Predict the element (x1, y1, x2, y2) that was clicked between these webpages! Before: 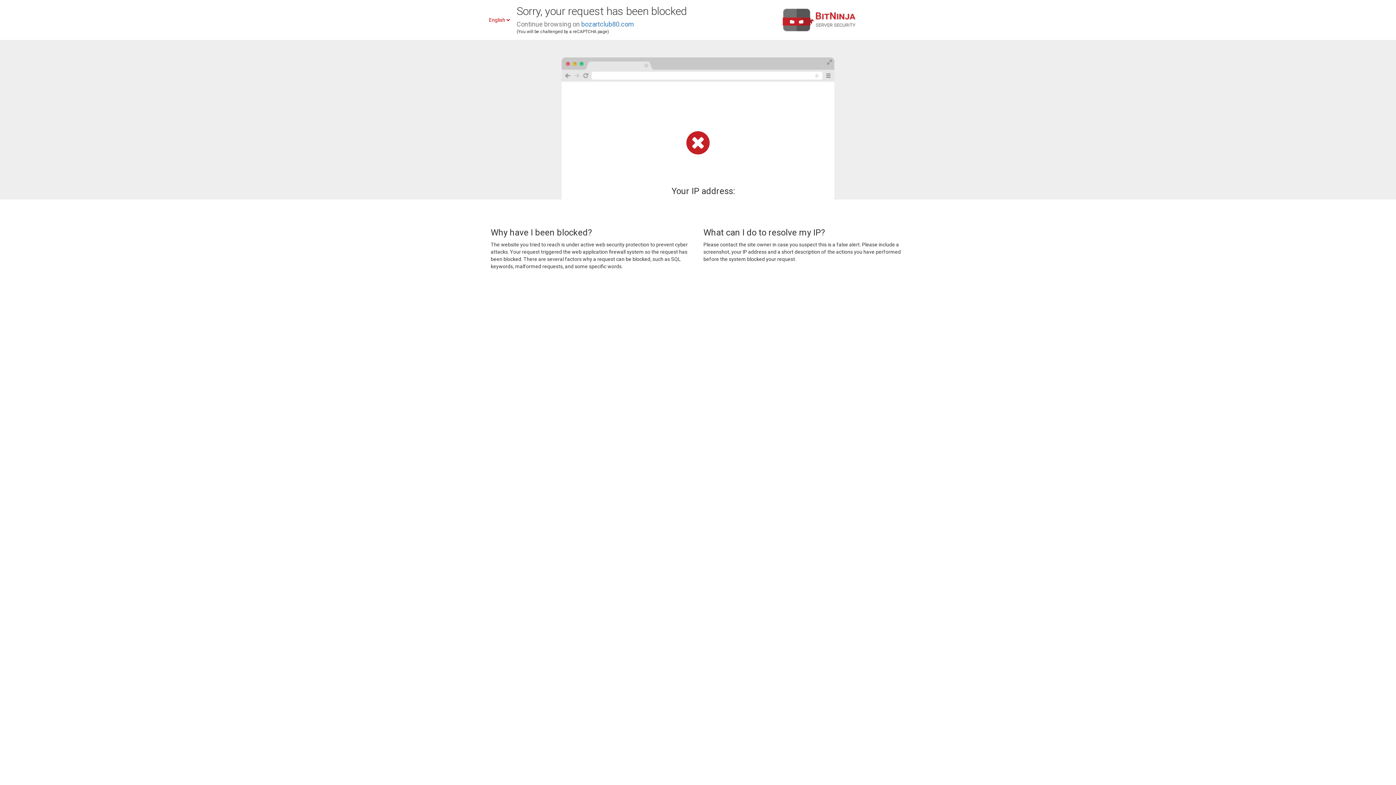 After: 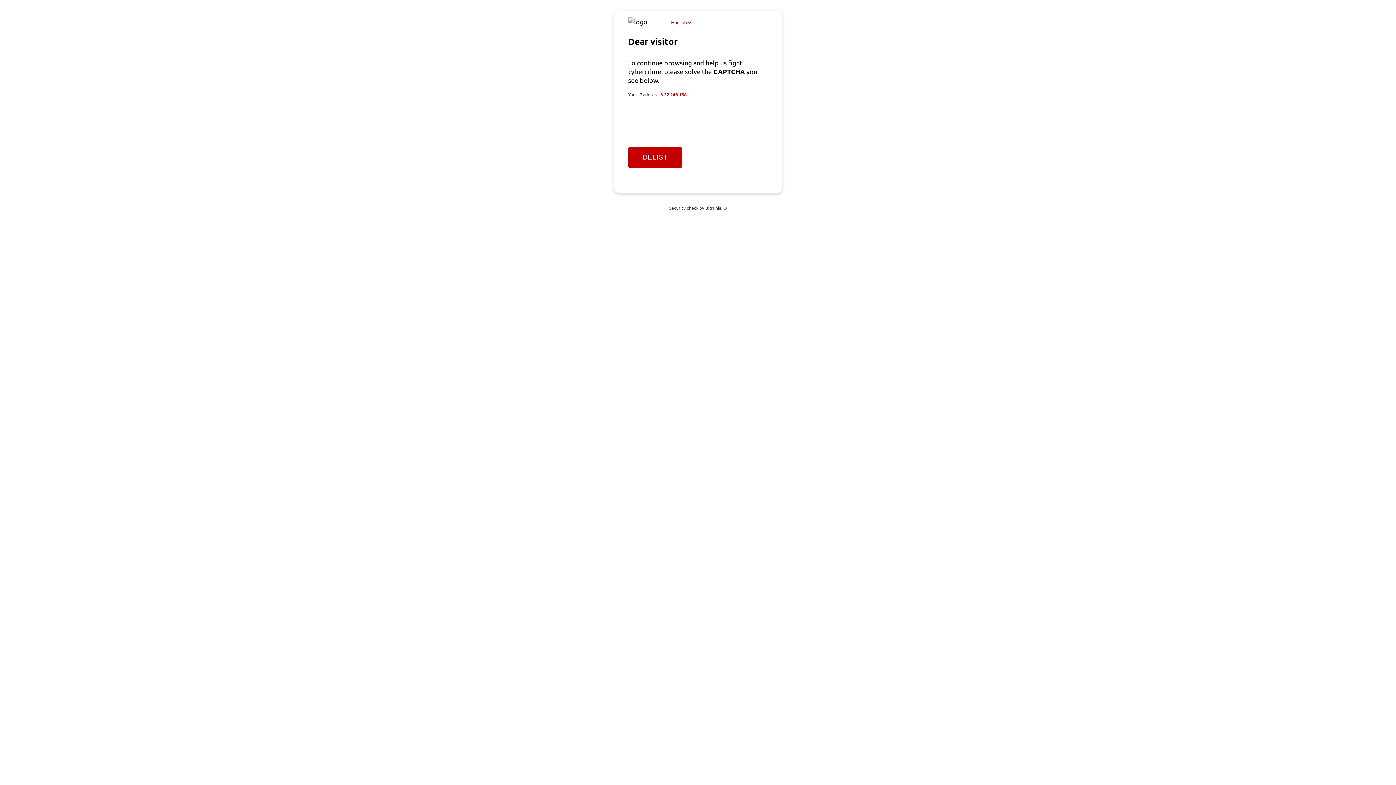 Action: bbox: (581, 20, 634, 28) label: bozartclub80.com